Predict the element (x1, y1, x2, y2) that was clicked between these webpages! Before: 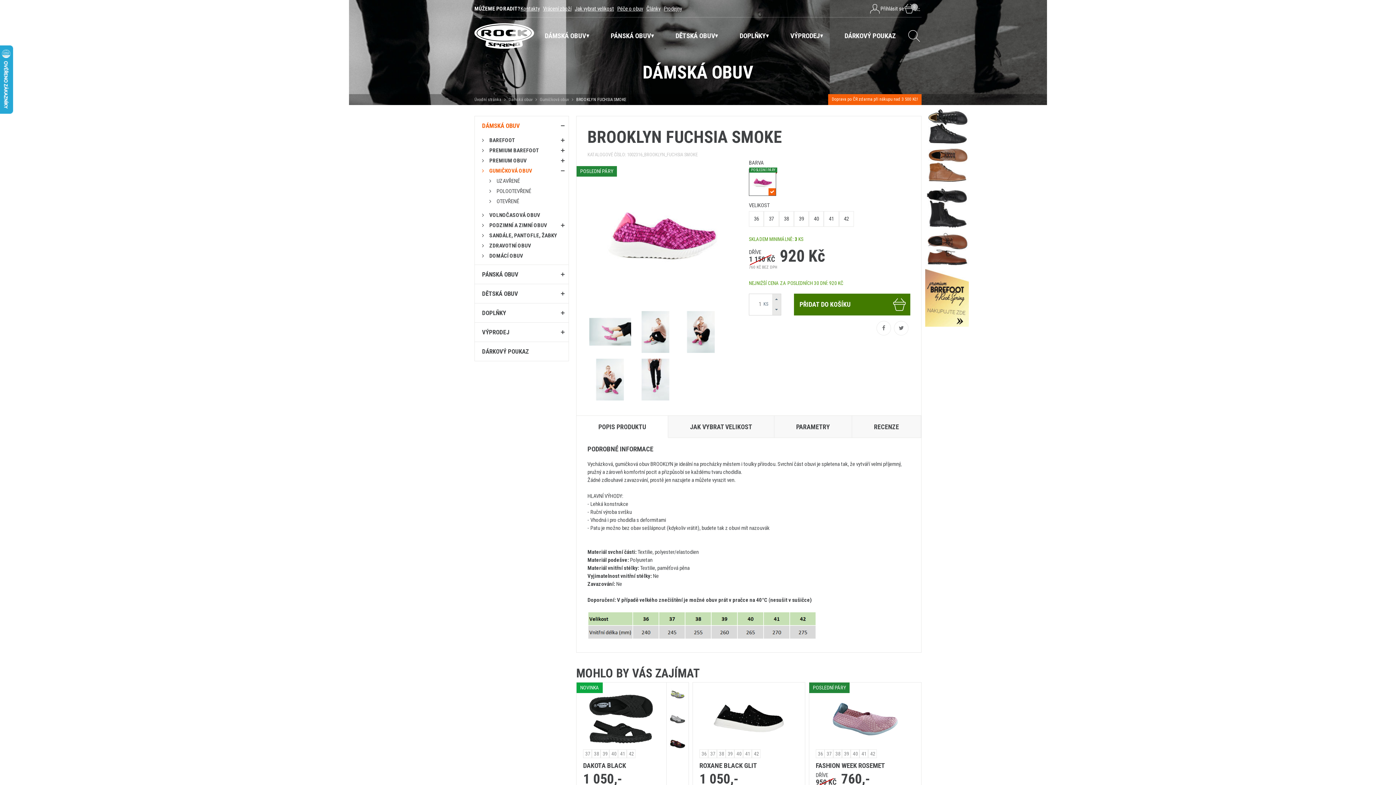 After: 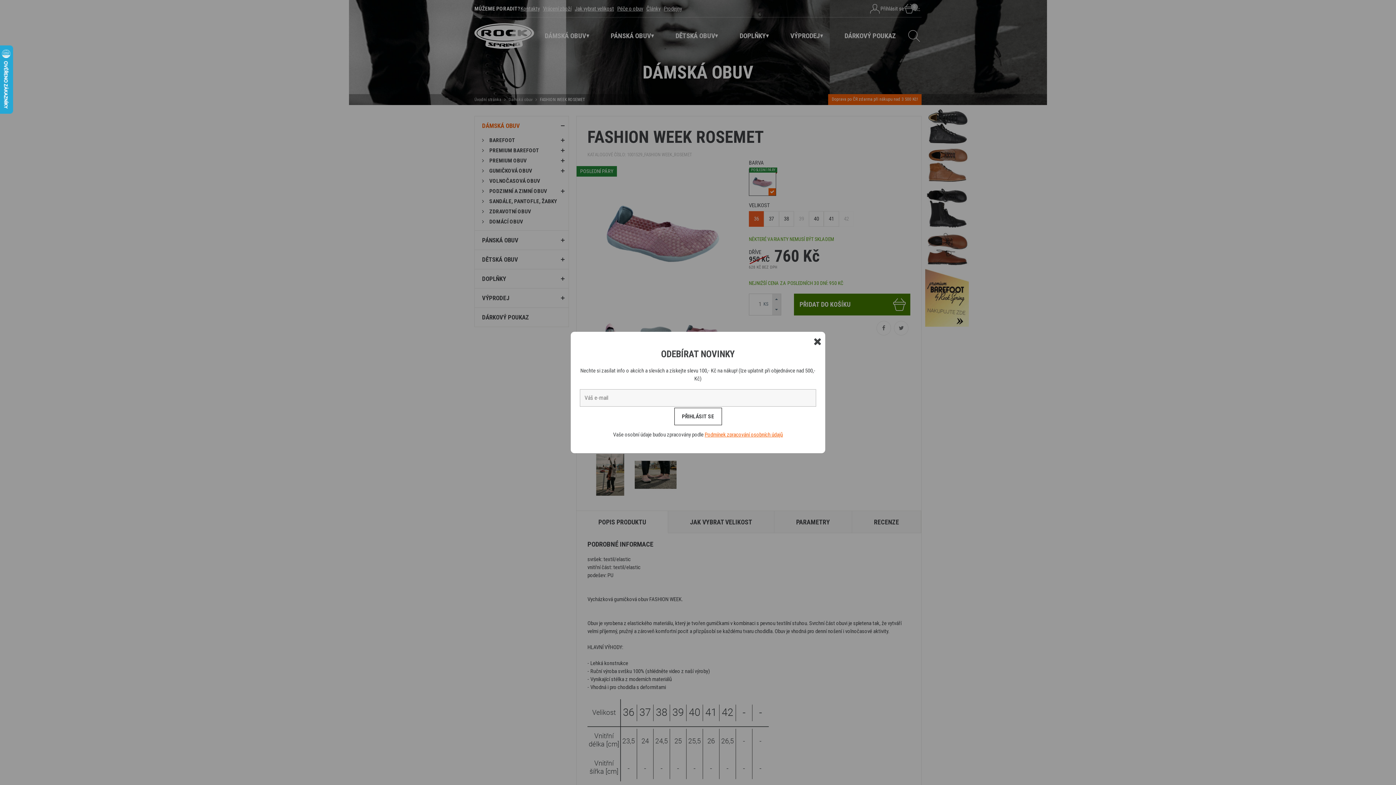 Action: label: 36 bbox: (815, 749, 824, 758)